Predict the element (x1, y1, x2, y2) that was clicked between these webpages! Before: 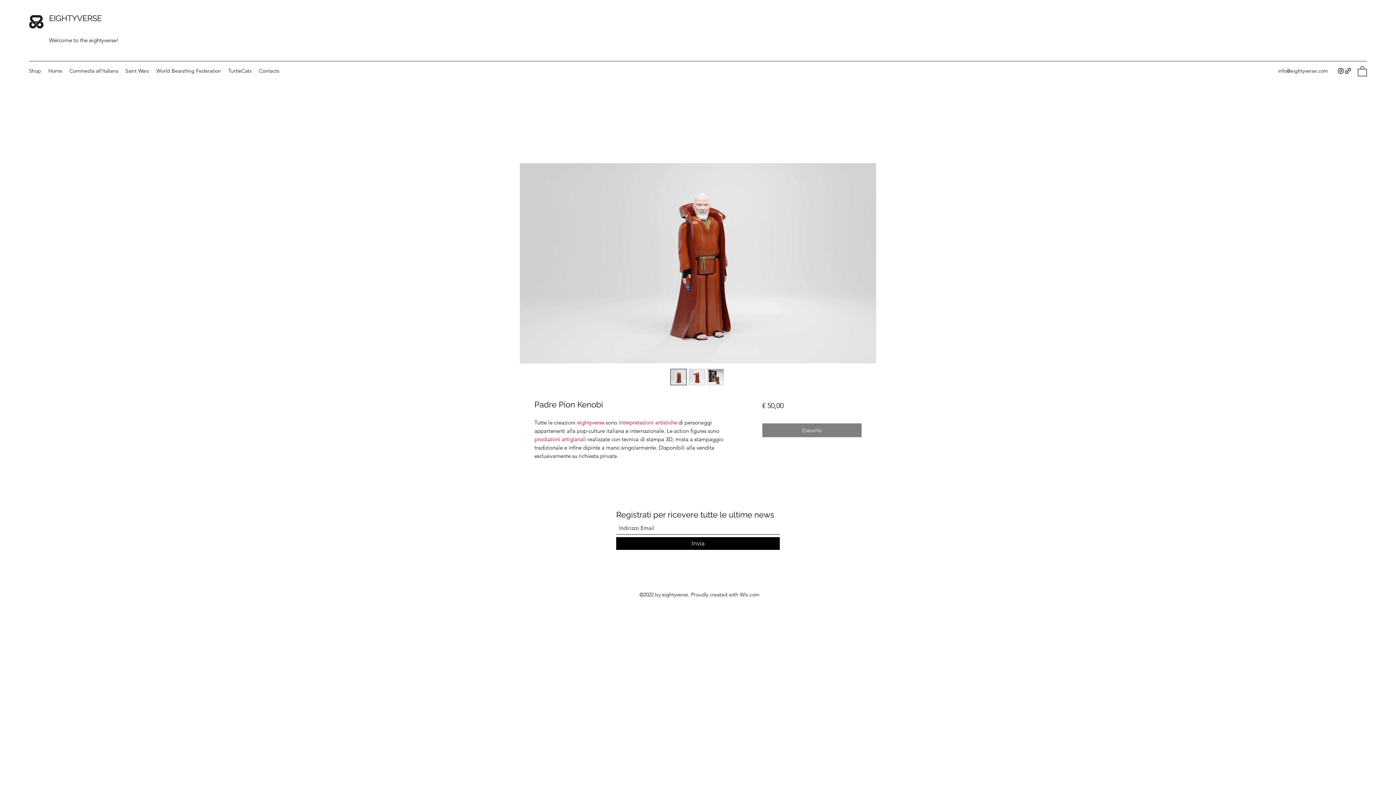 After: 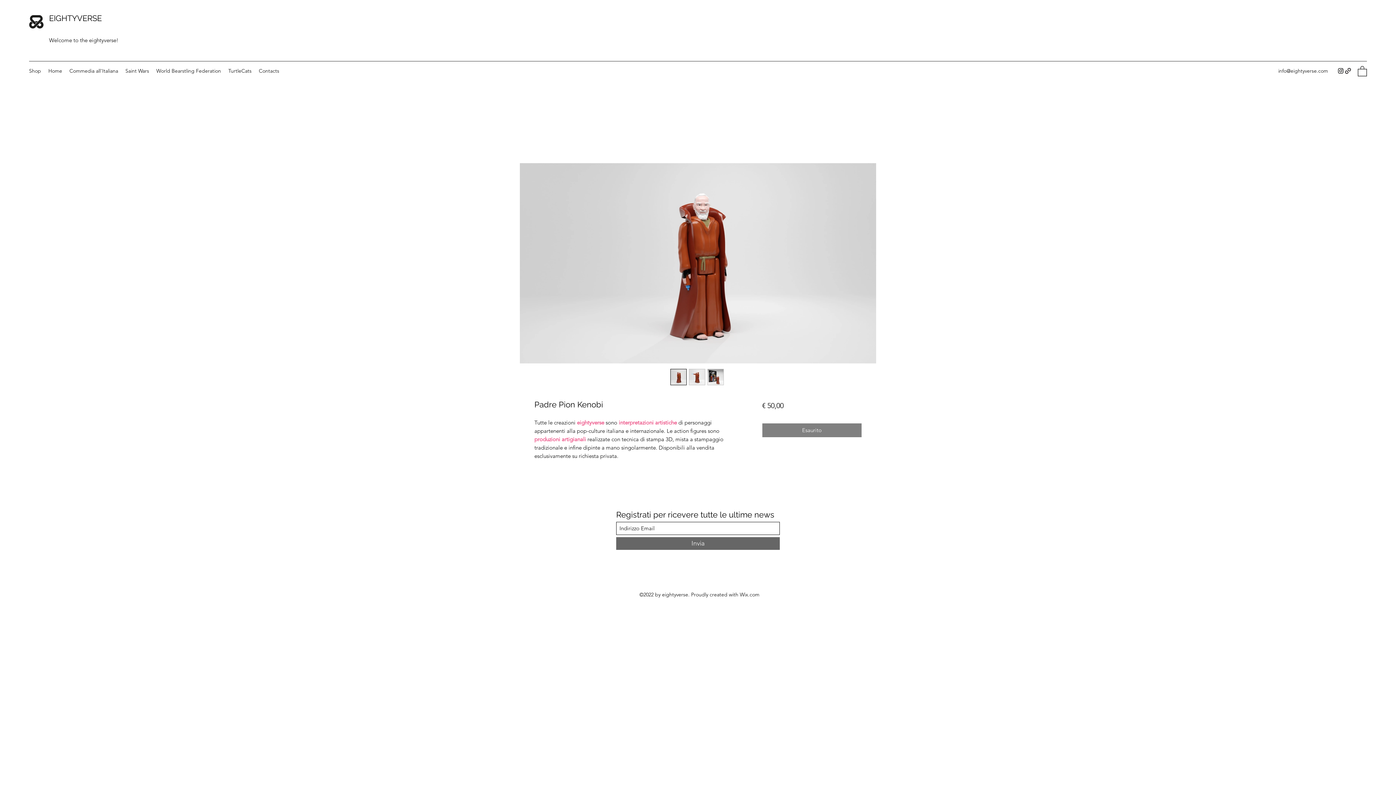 Action: label: Invia bbox: (616, 537, 780, 550)